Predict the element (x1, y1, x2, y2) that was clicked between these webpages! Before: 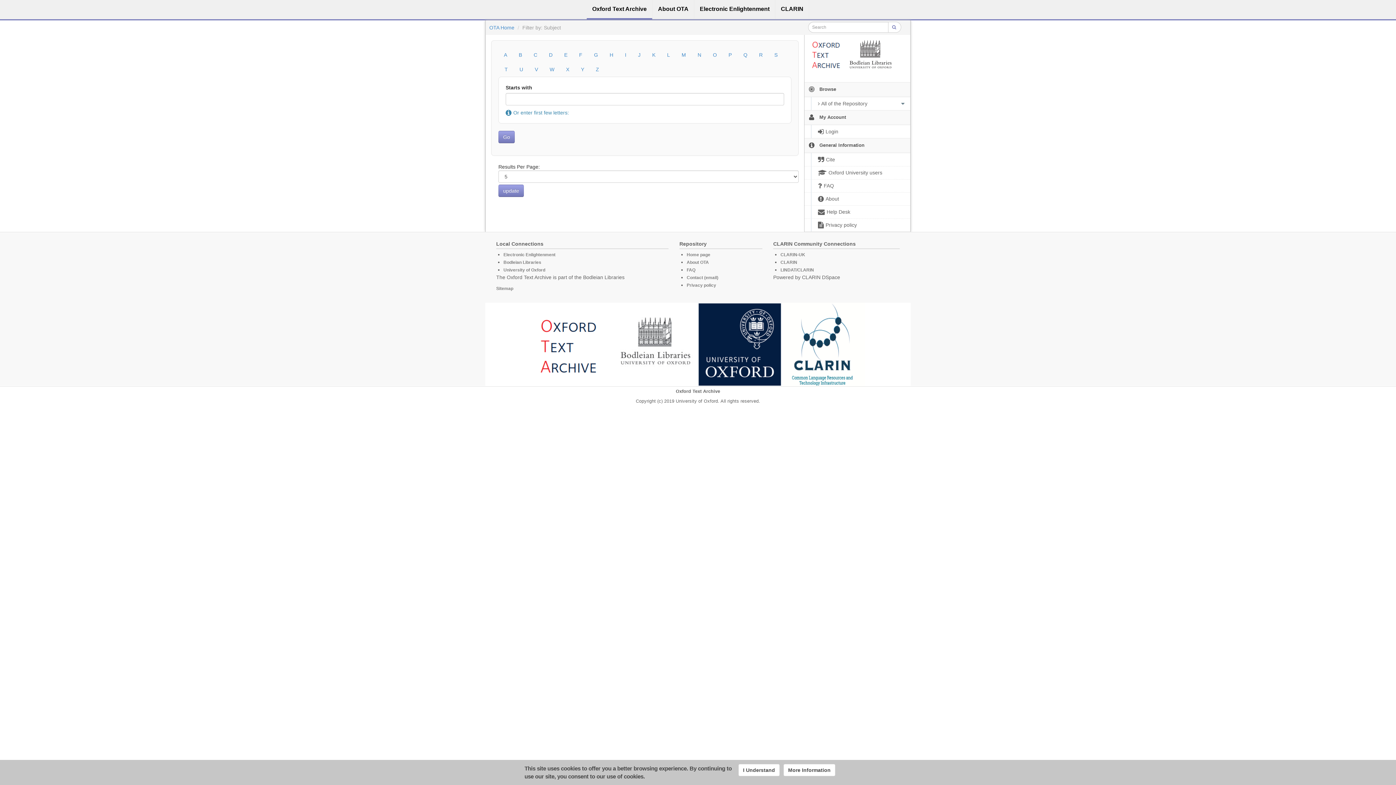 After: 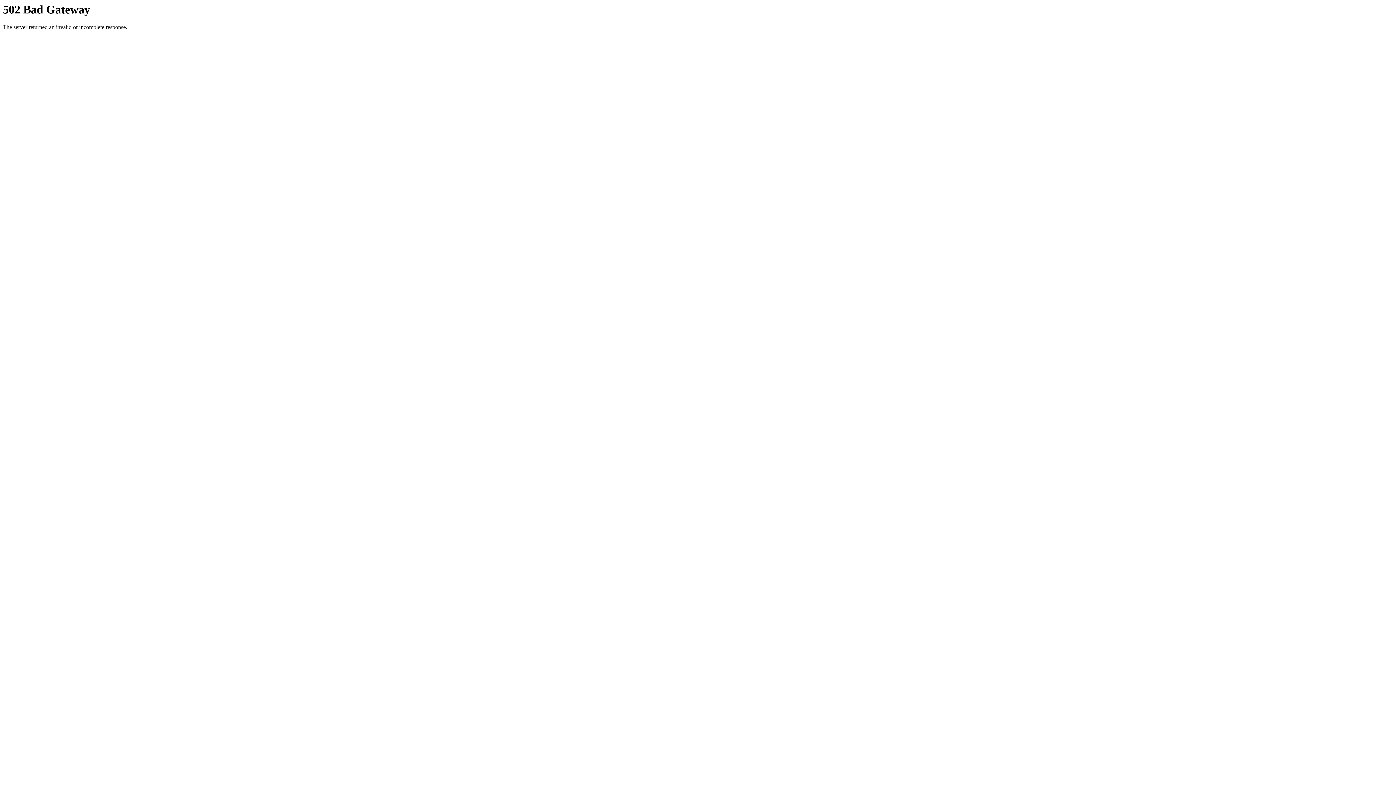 Action: label: CLARIN bbox: (780, 260, 797, 265)